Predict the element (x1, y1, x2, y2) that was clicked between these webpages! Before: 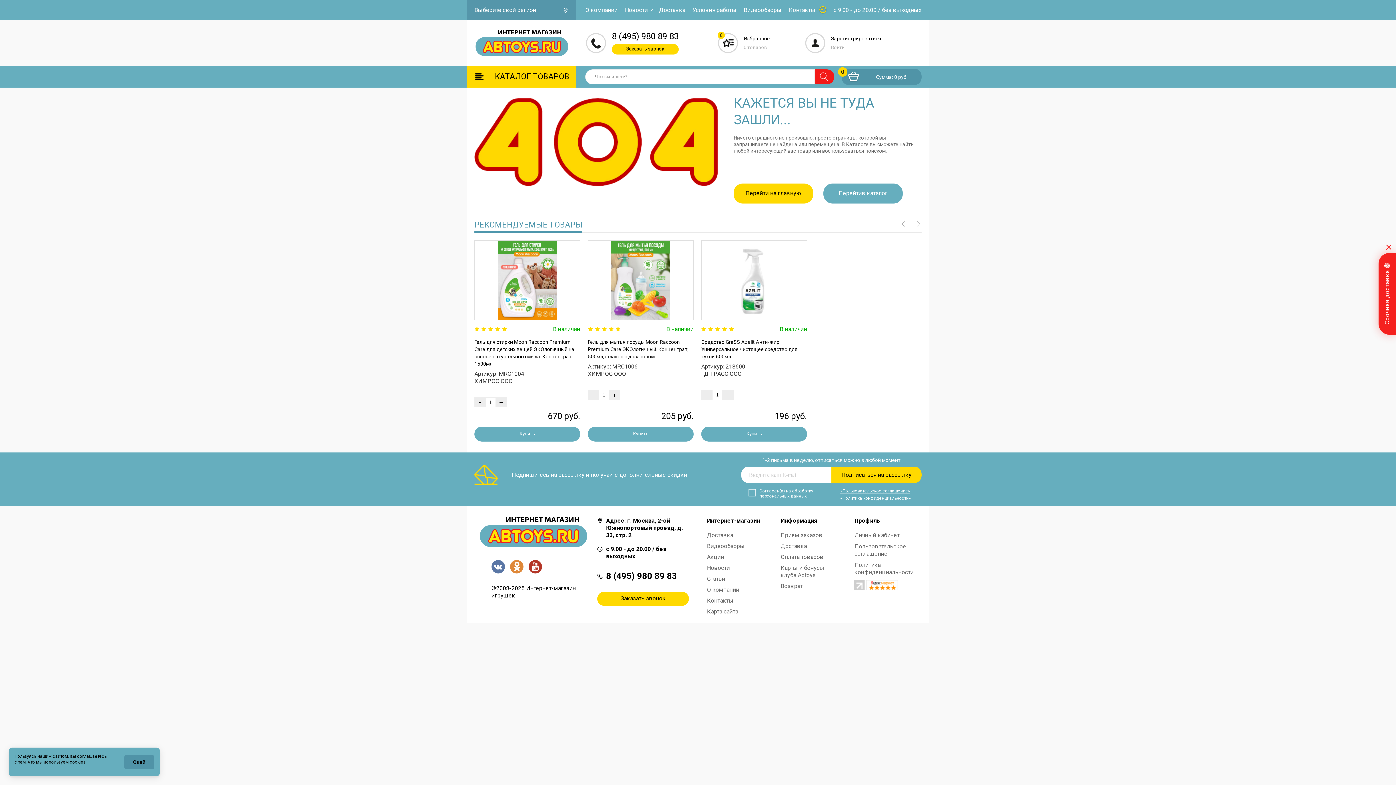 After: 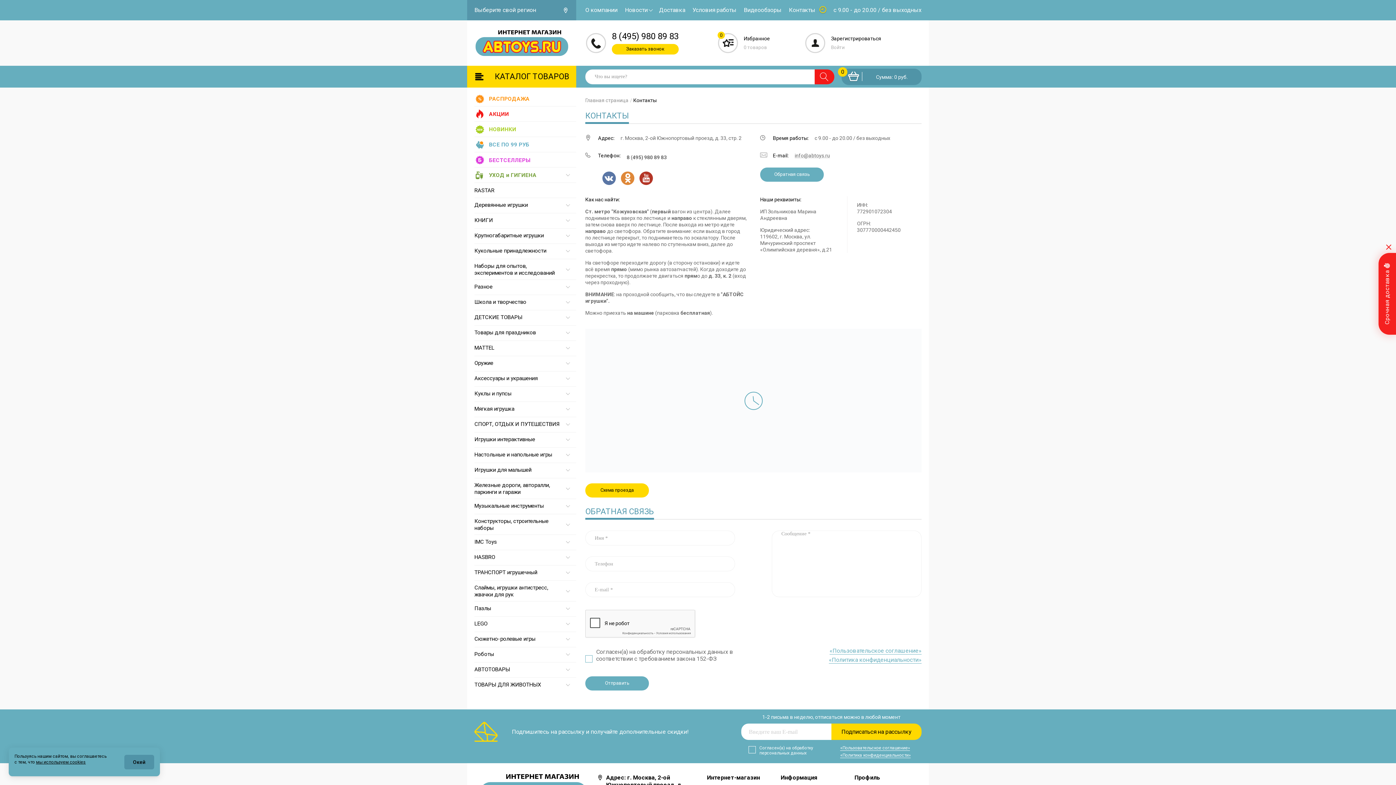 Action: label: Контакты bbox: (788, 6, 816, 13)